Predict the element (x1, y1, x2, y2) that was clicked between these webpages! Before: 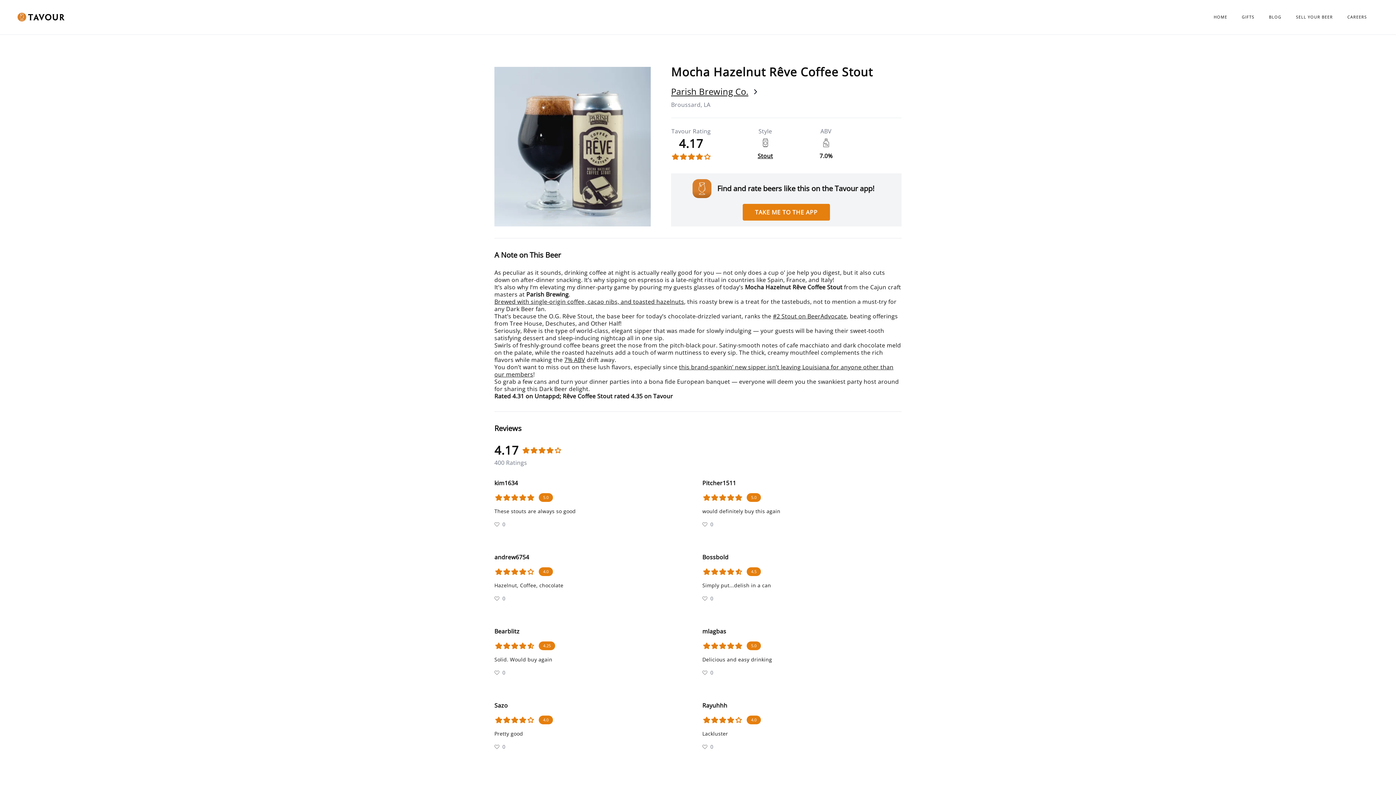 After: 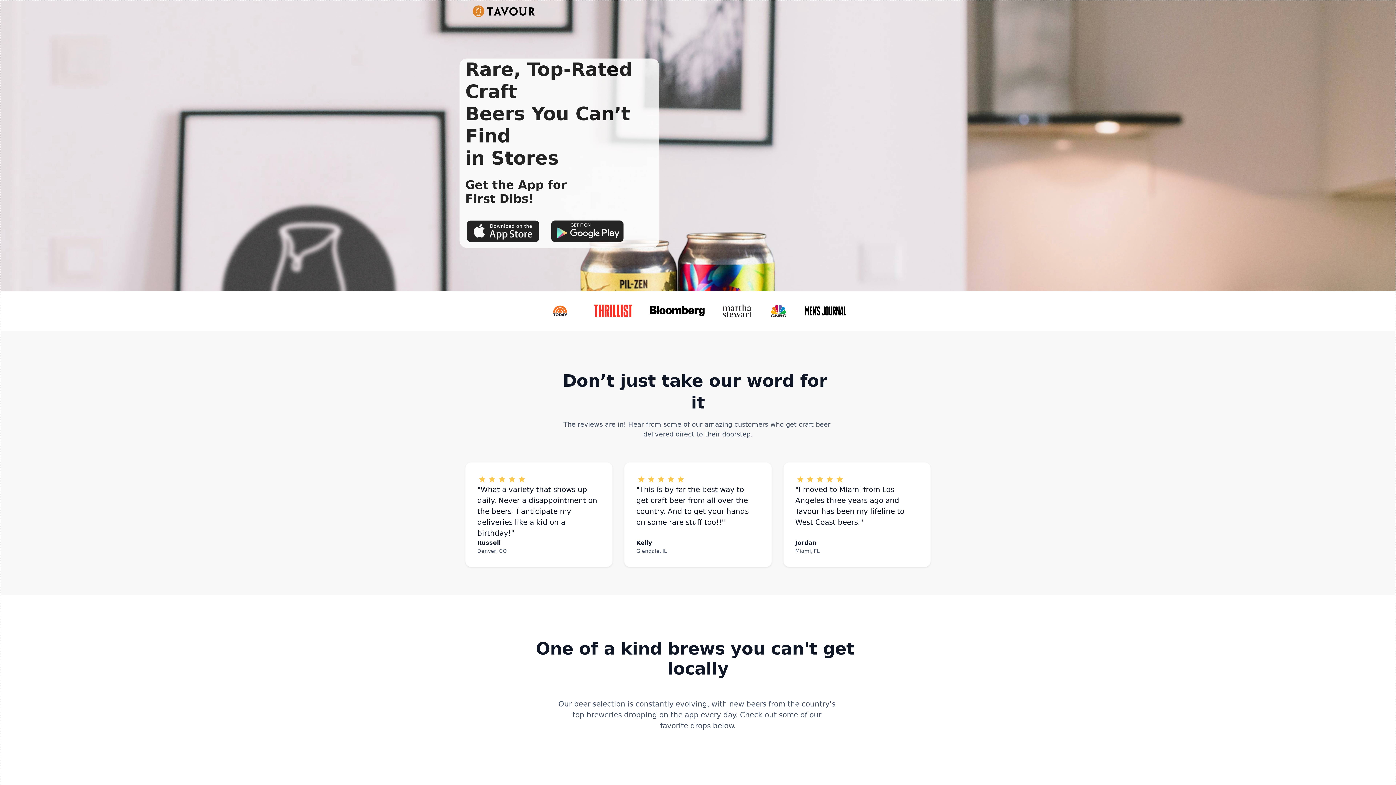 Action: label: HOME bbox: (1214, 14, 1242, 20)